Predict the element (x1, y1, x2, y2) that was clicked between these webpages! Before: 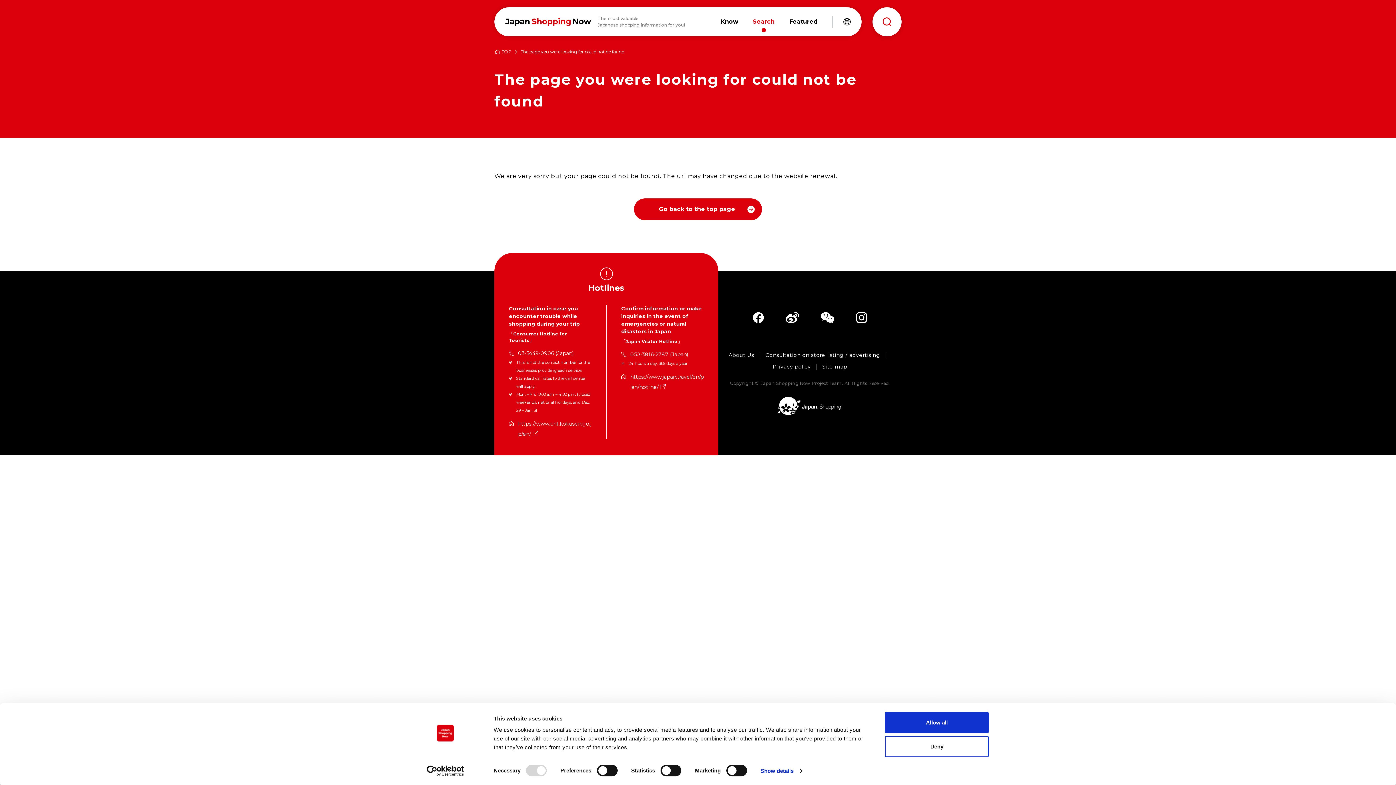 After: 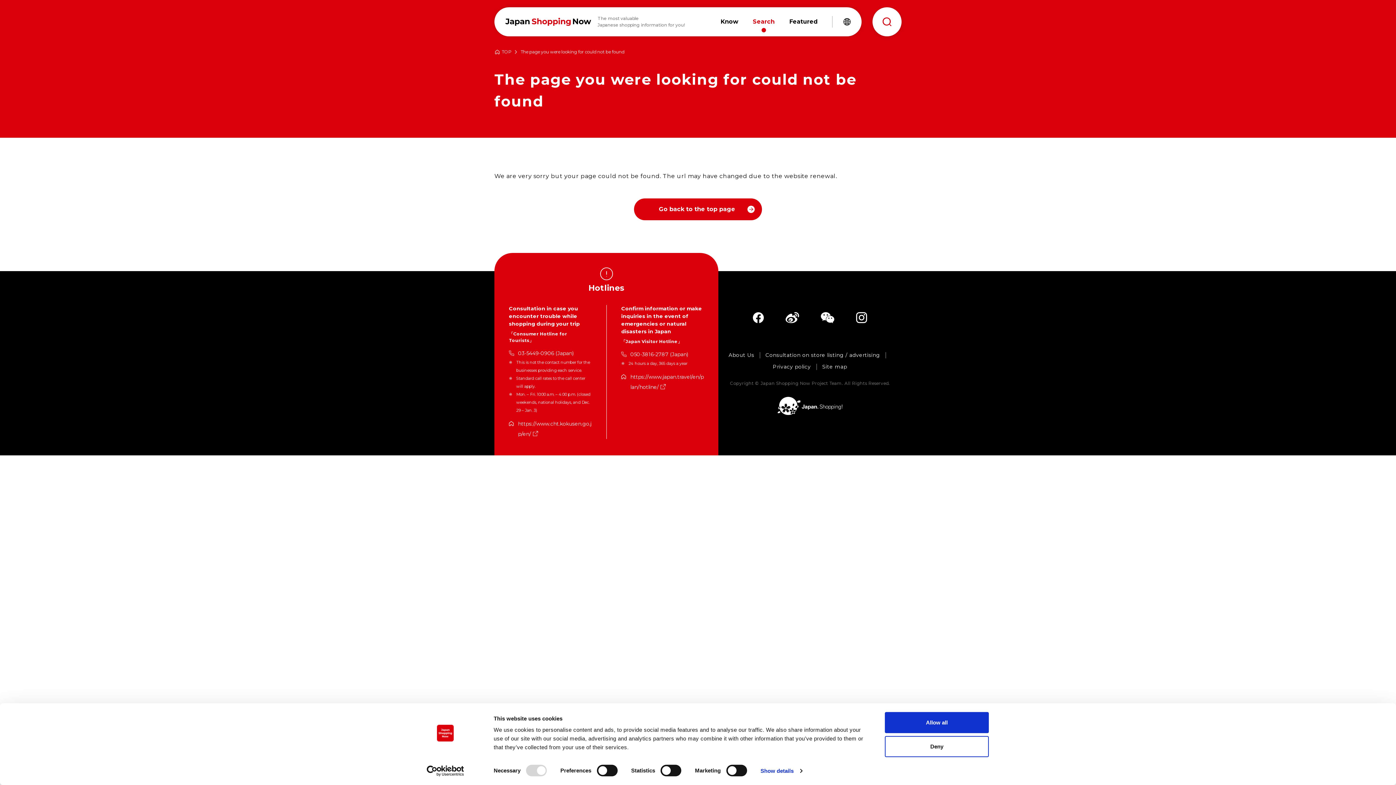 Action: label: Usercentrics Cookiebot - opens in a new window bbox: (413, 765, 477, 776)